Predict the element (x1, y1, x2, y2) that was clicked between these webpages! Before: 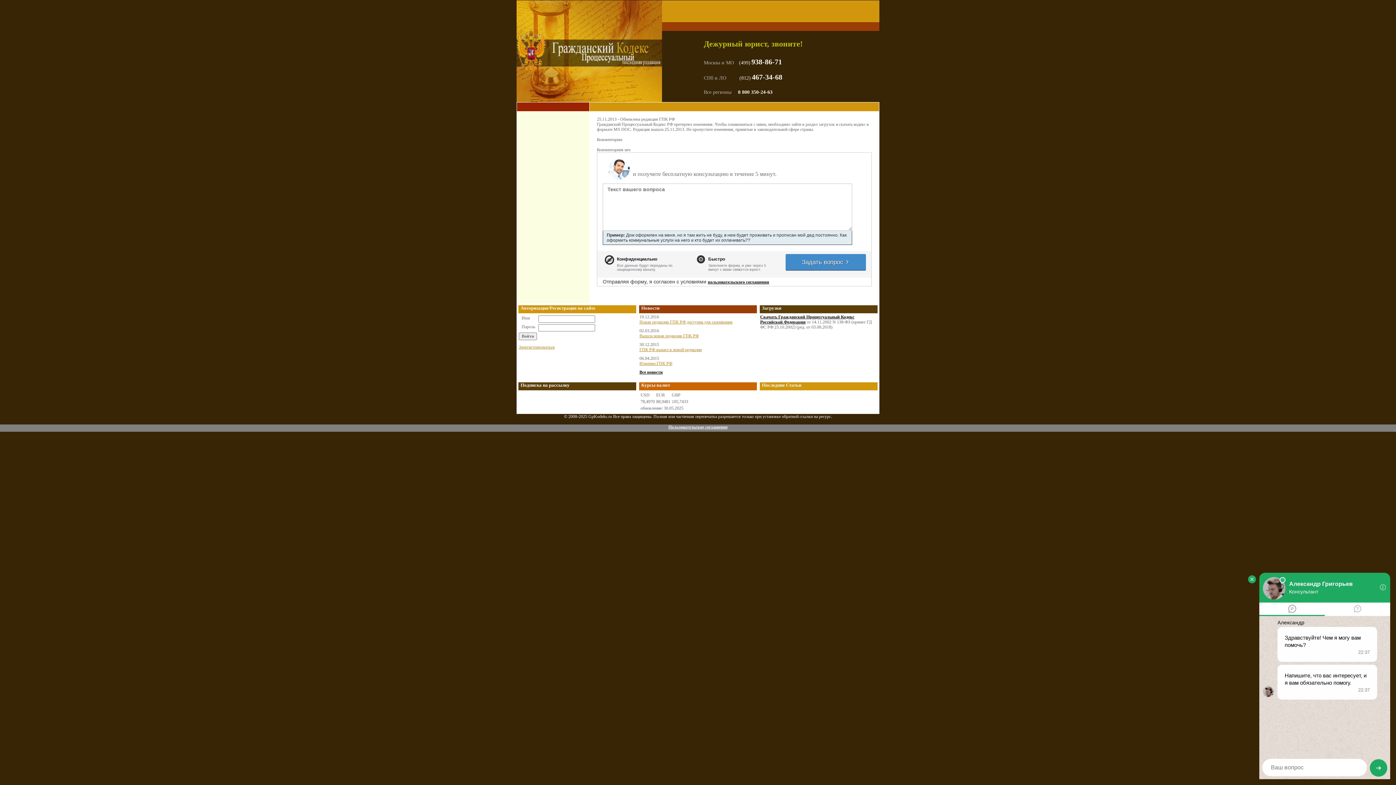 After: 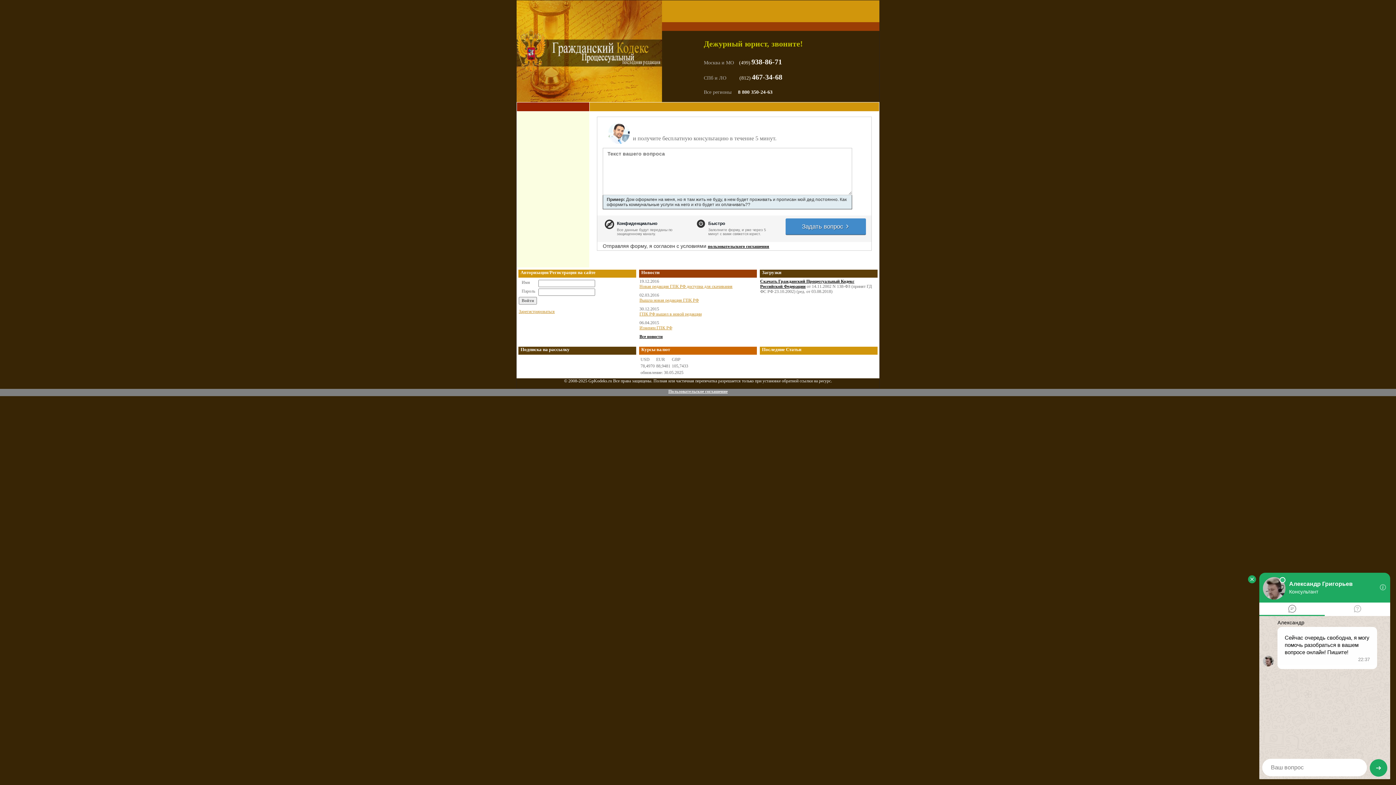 Action: bbox: (518, 344, 554, 349) label: Зарегистрироваться